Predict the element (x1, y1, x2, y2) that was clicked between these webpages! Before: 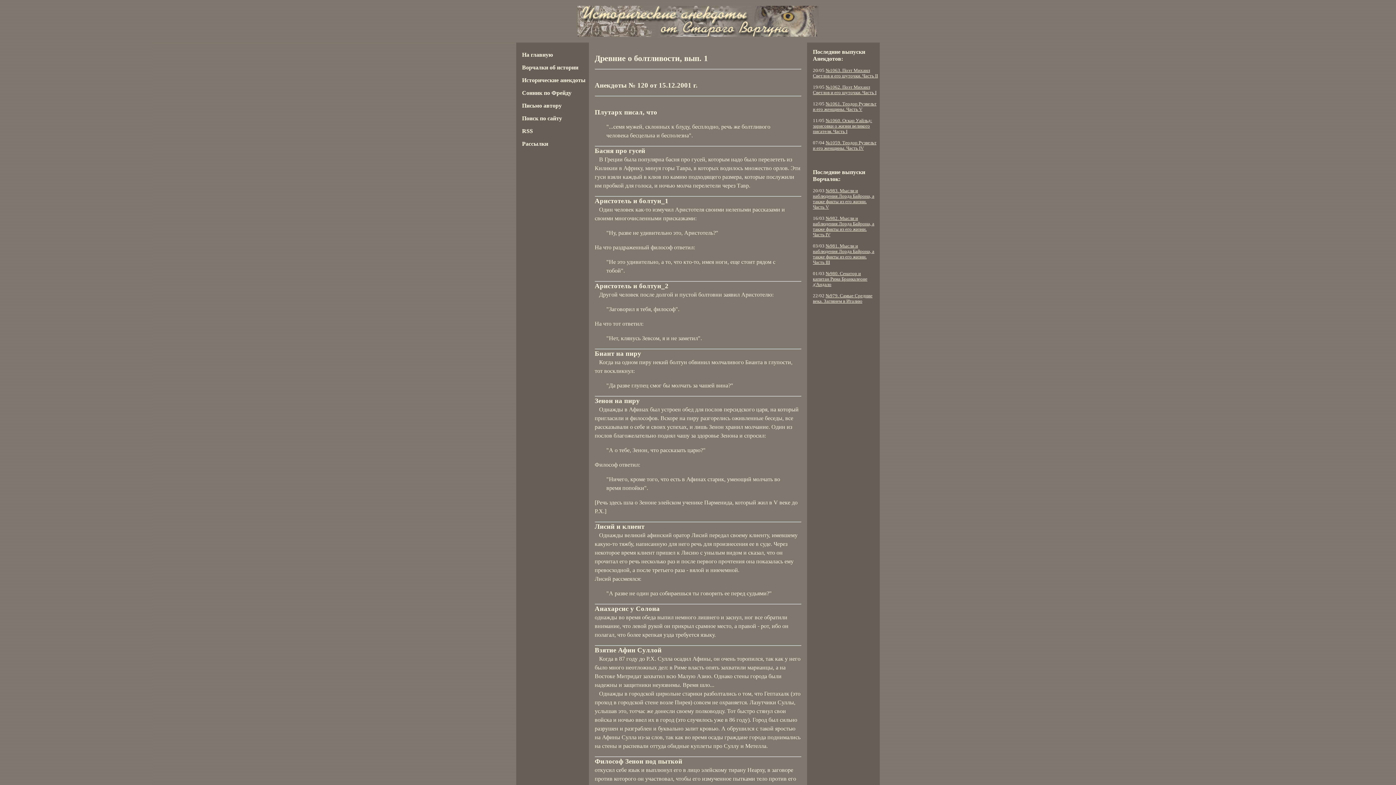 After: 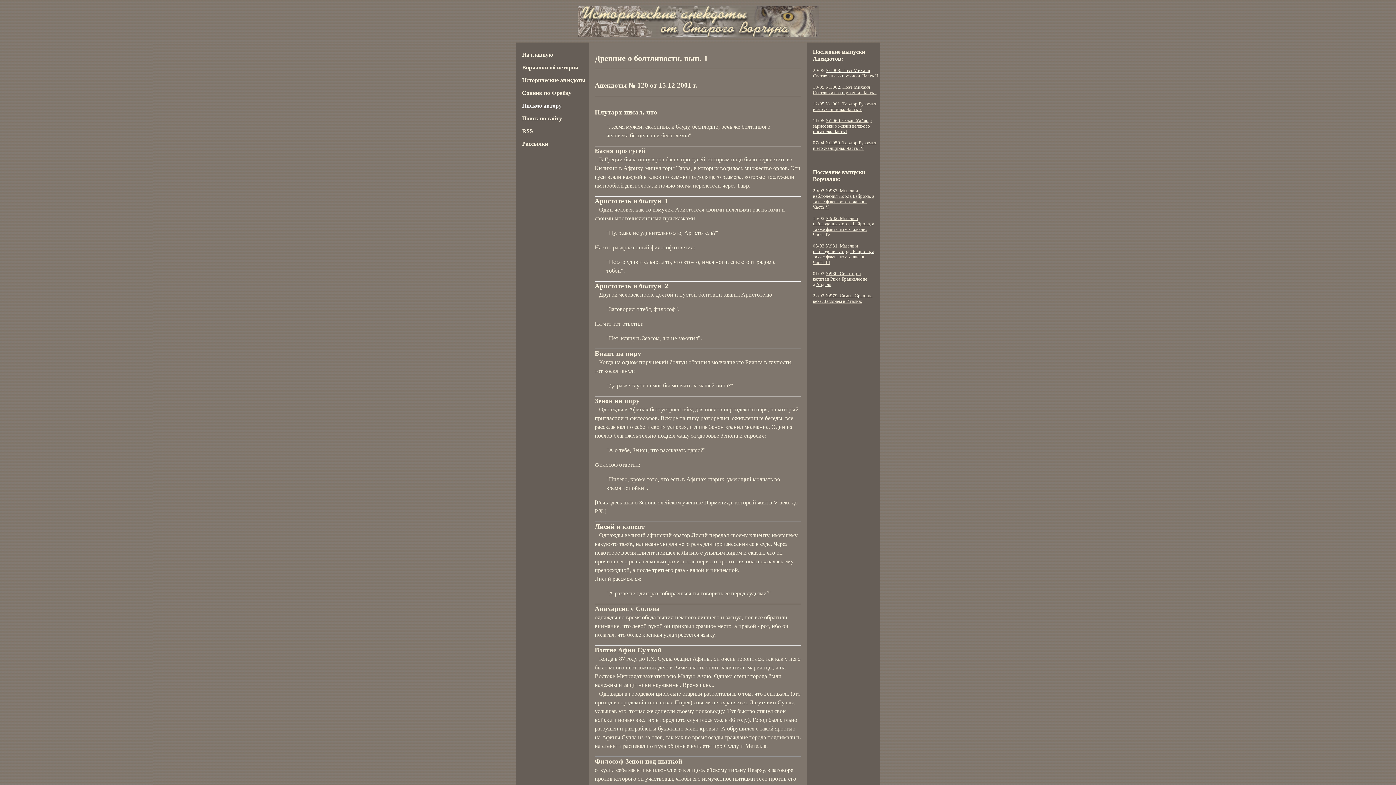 Action: bbox: (522, 102, 561, 108) label: Письмо автору